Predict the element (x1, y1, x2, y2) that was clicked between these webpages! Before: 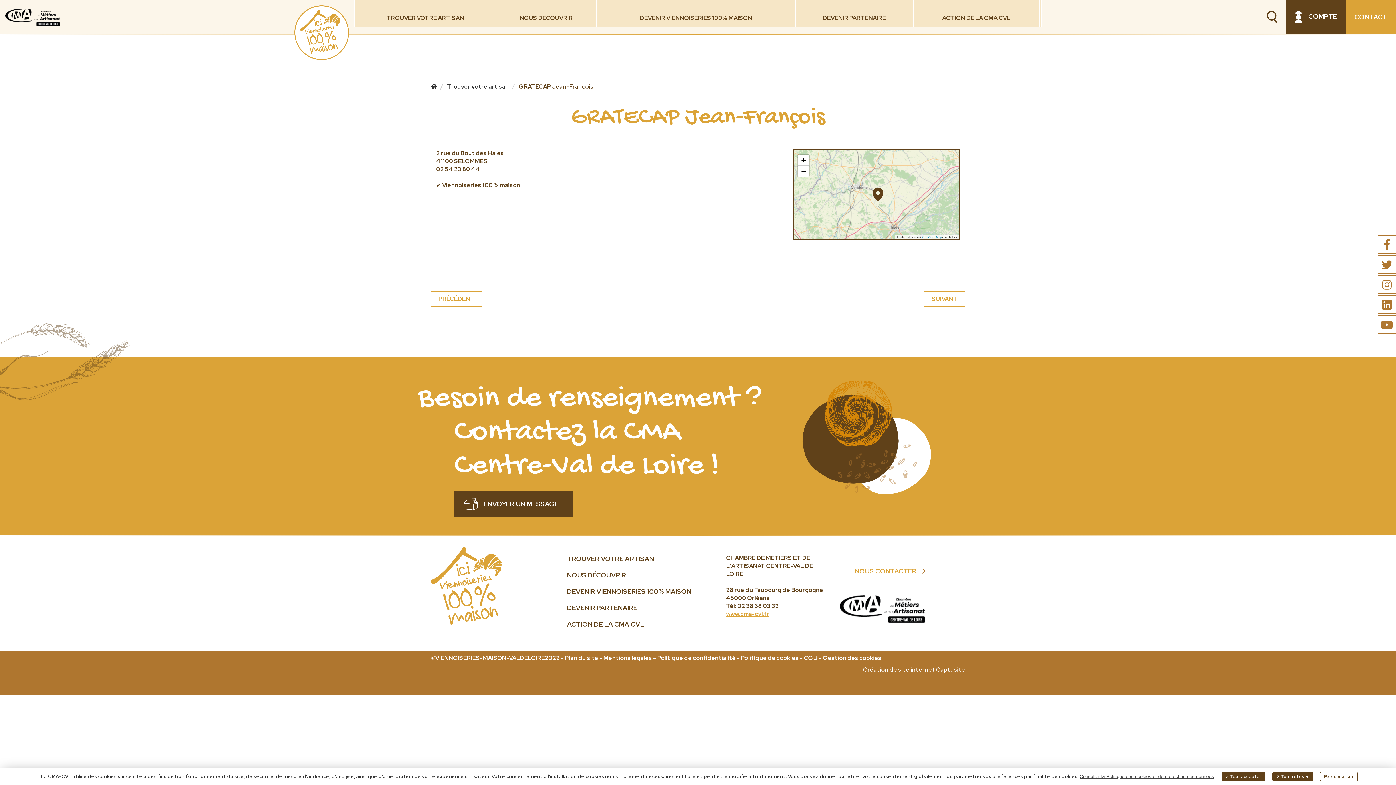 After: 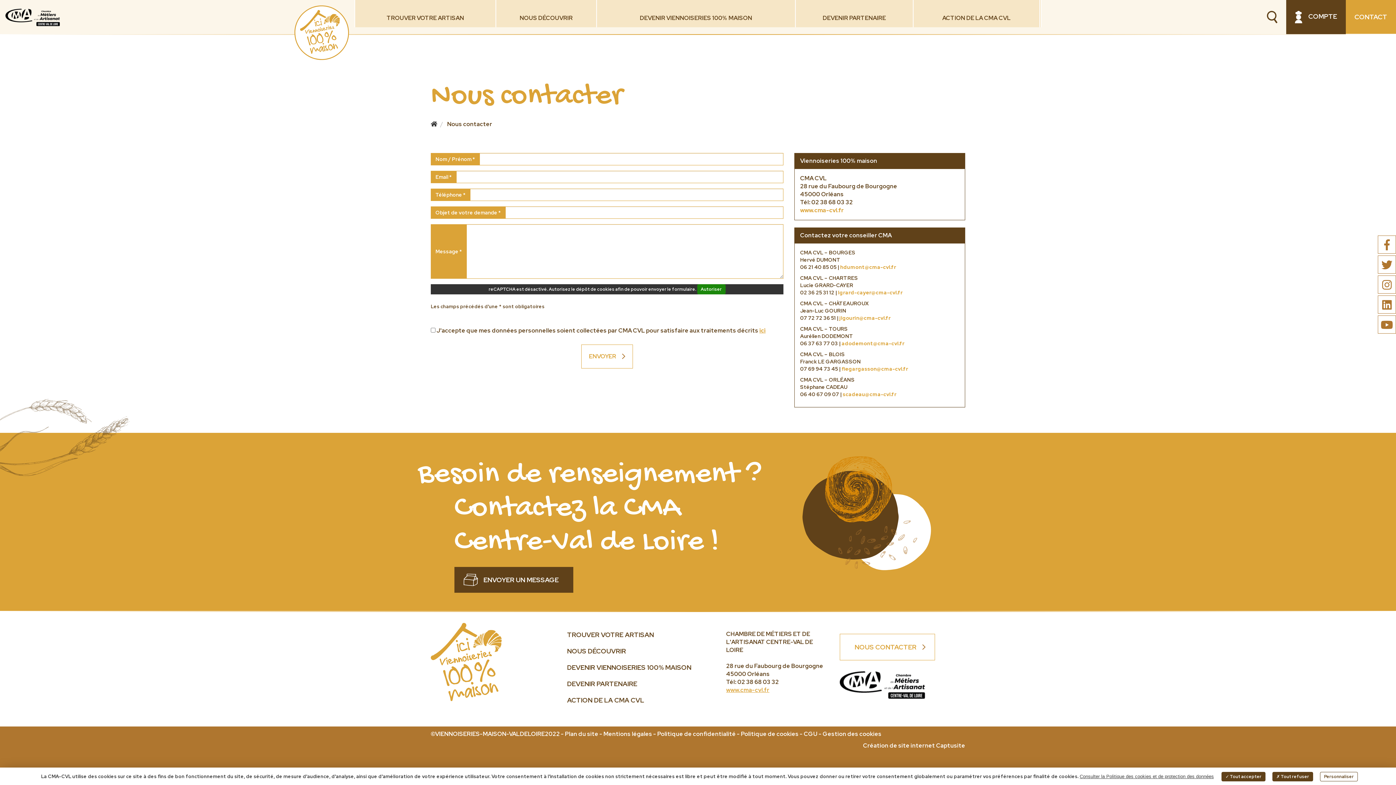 Action: bbox: (1346, 0, 1396, 33) label: CONTACT